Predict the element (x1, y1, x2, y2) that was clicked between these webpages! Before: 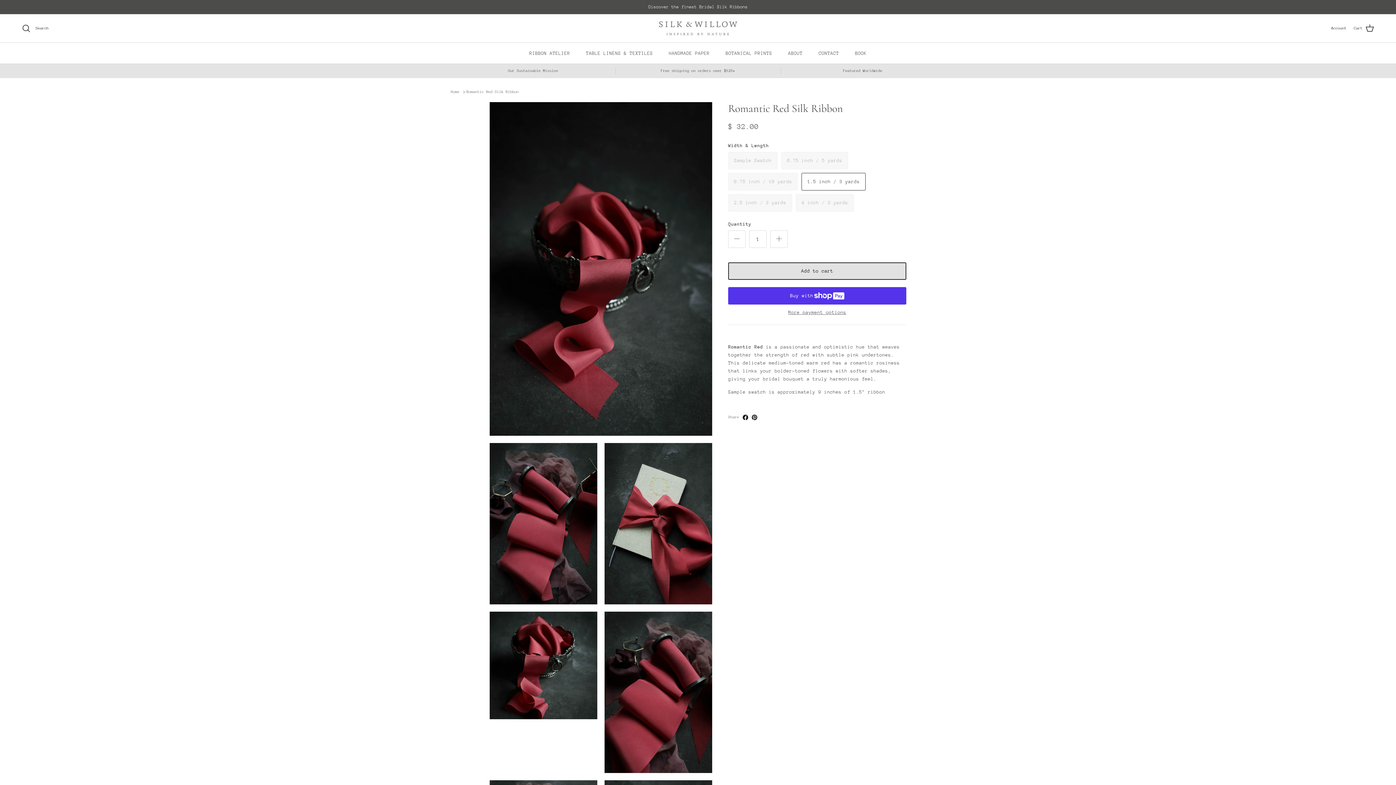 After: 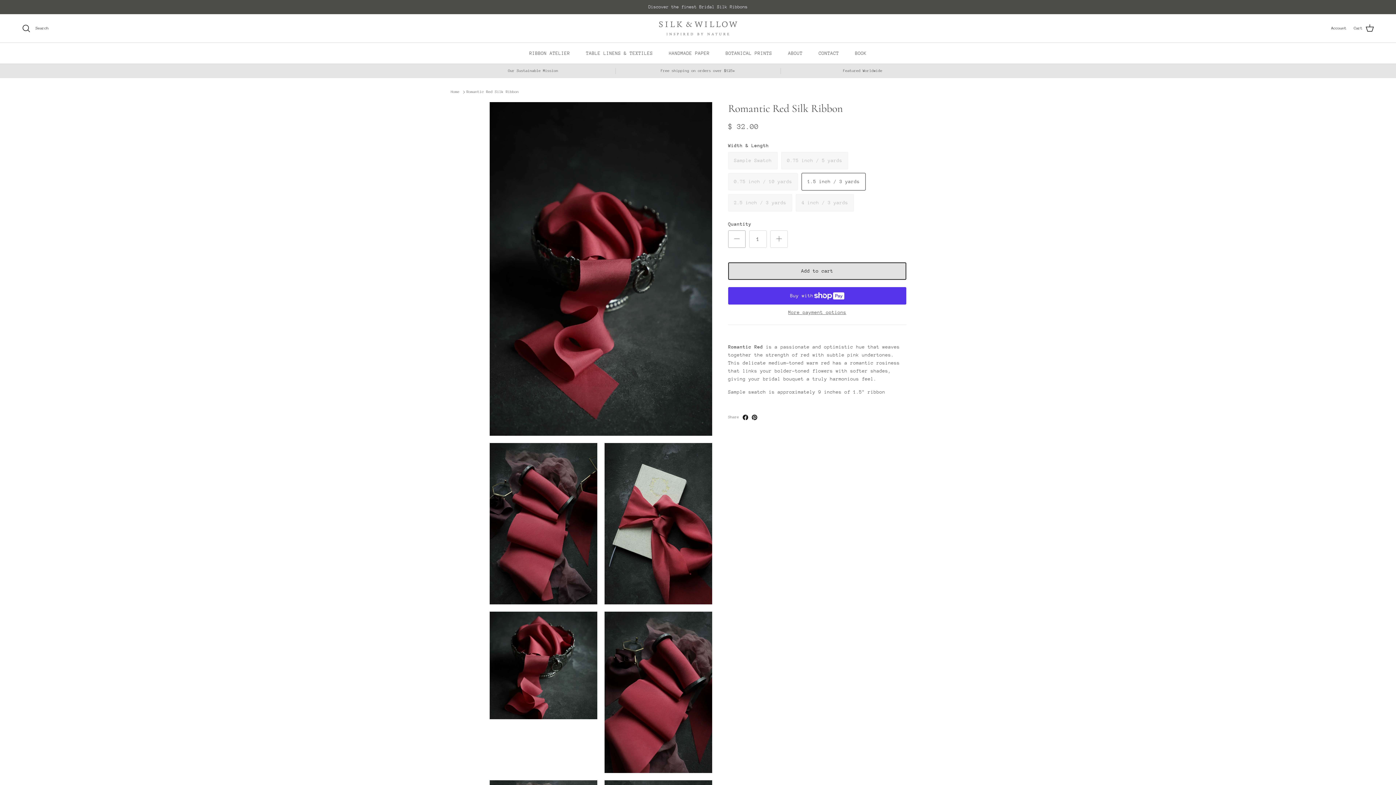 Action: bbox: (728, 230, 745, 247) label: Decrease quantity